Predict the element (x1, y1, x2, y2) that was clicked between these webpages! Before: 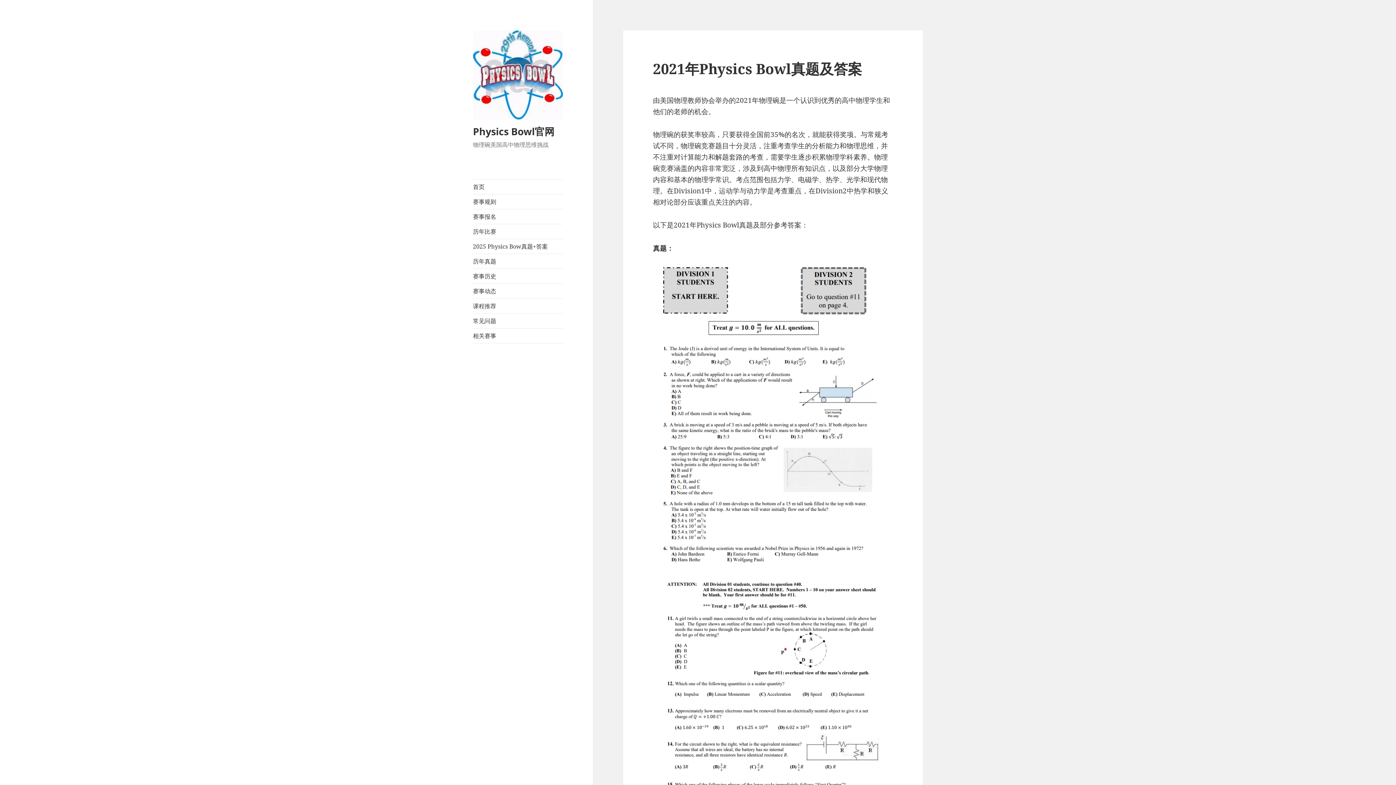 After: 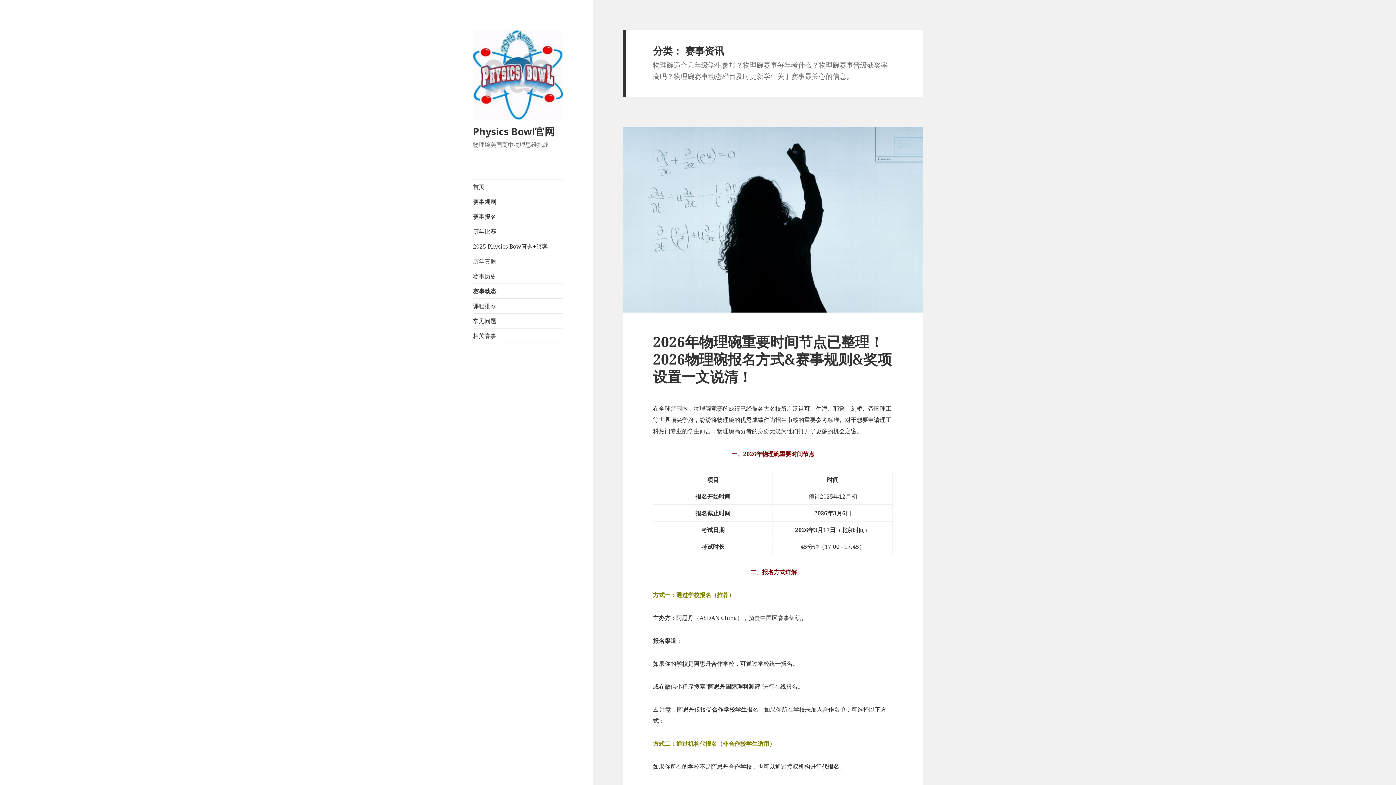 Action: bbox: (473, 283, 563, 298) label: 赛事动态